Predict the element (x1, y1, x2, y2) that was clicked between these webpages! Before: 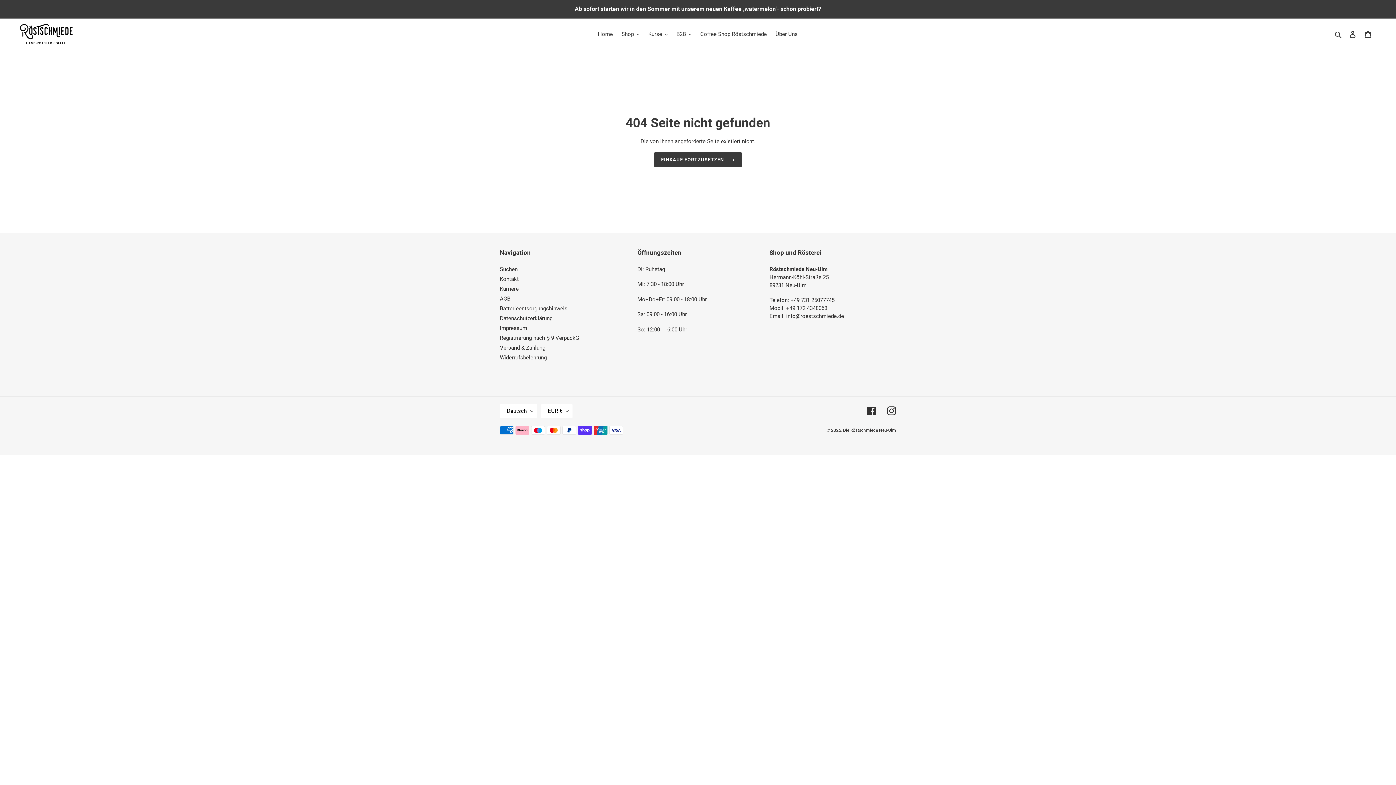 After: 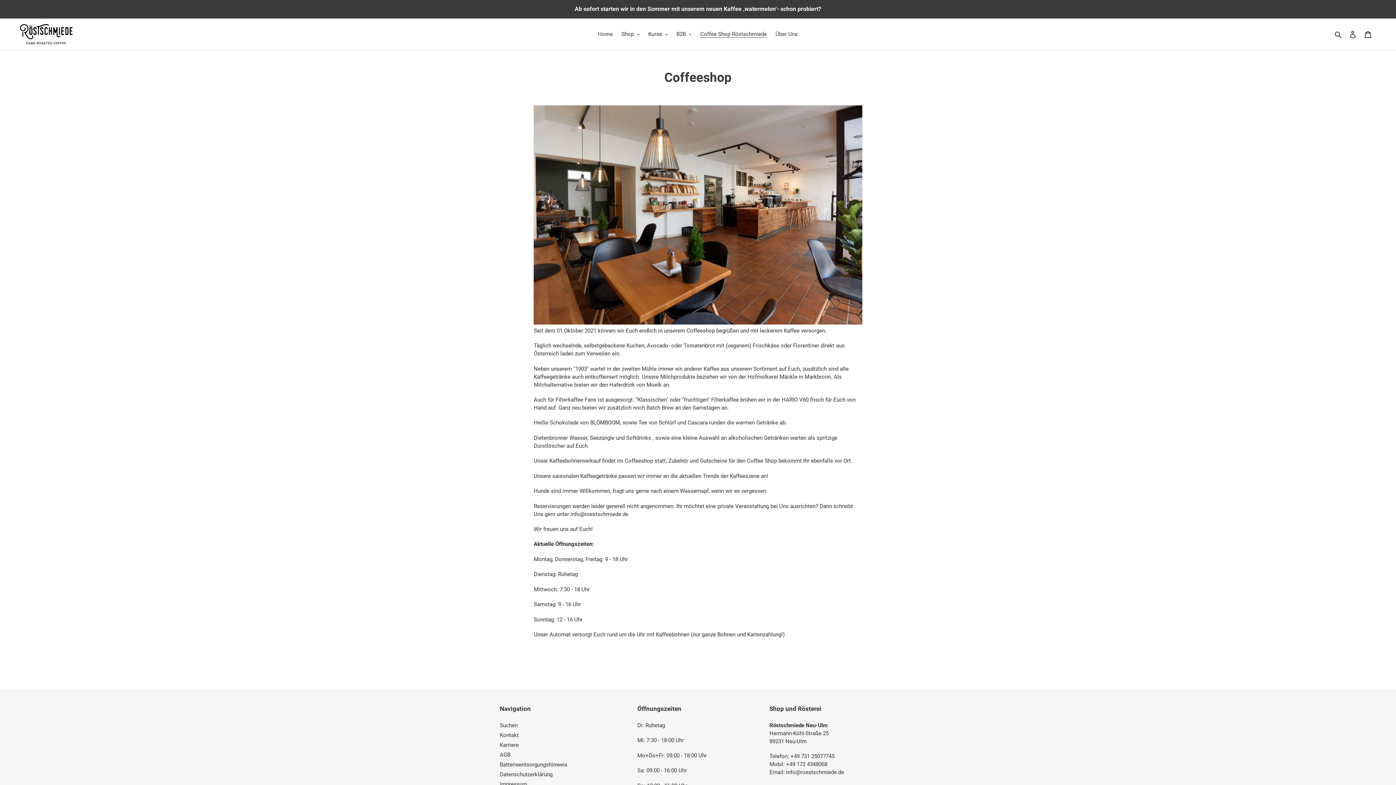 Action: label: Coffee Shop Röstschmiede bbox: (696, 29, 770, 39)